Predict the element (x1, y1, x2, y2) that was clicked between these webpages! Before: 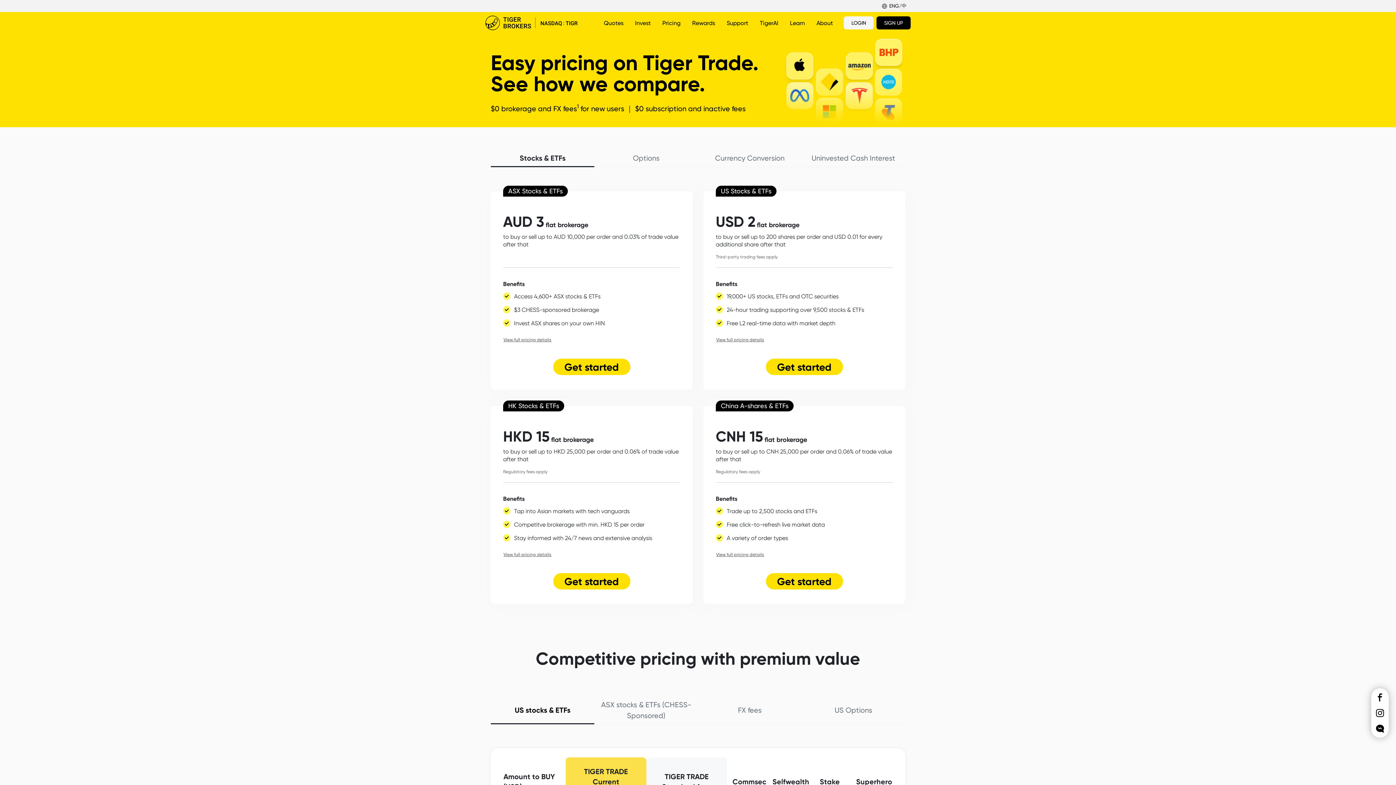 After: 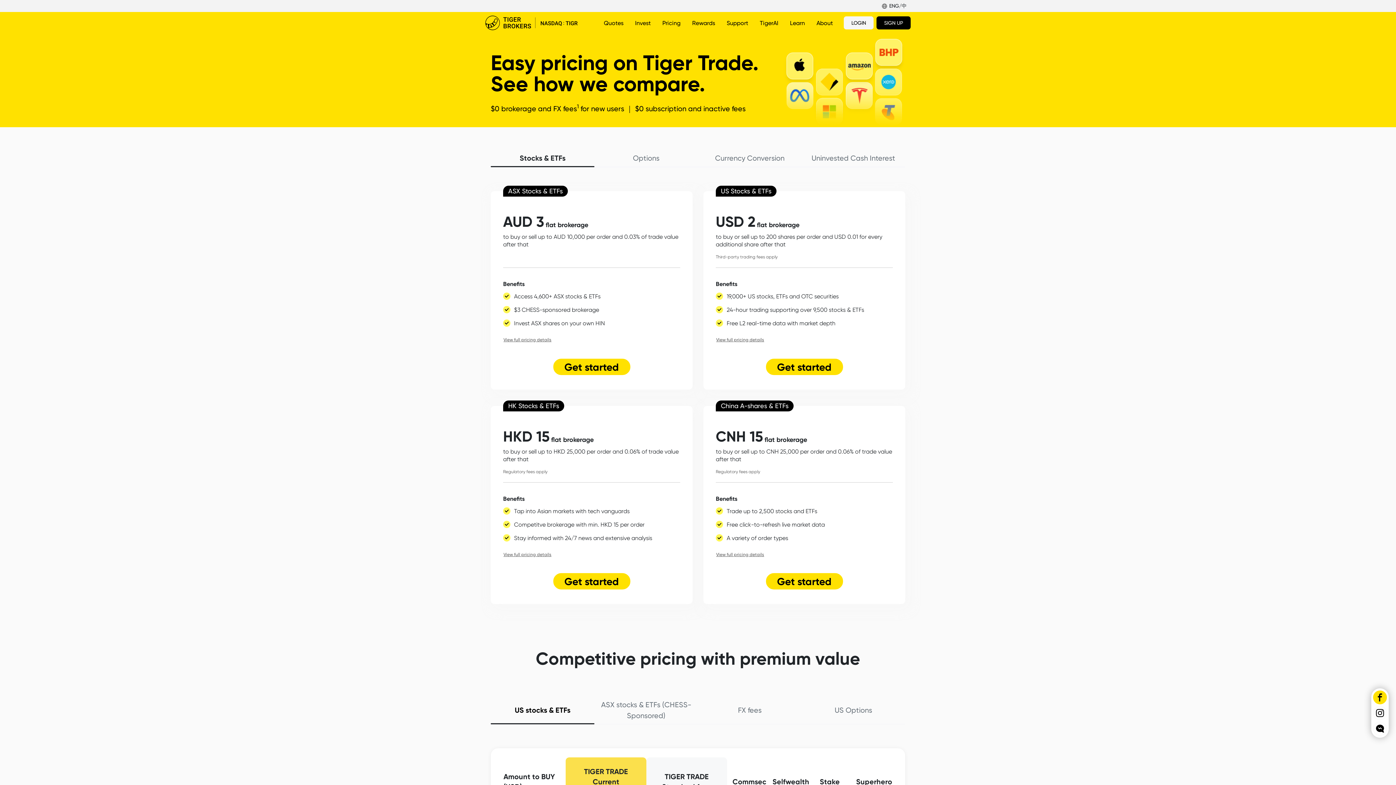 Action: bbox: (1373, 691, 1386, 704) label: Tiger Brokers Facebook